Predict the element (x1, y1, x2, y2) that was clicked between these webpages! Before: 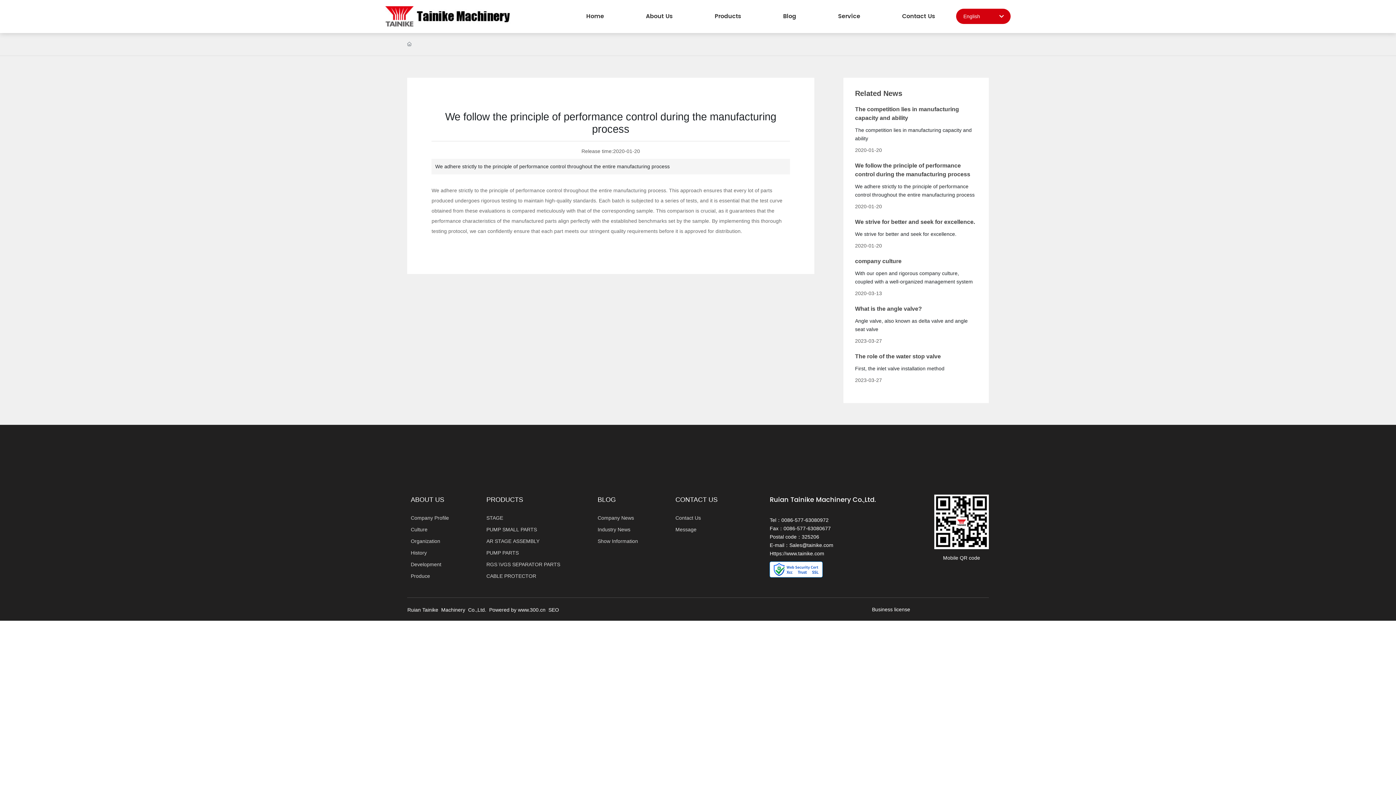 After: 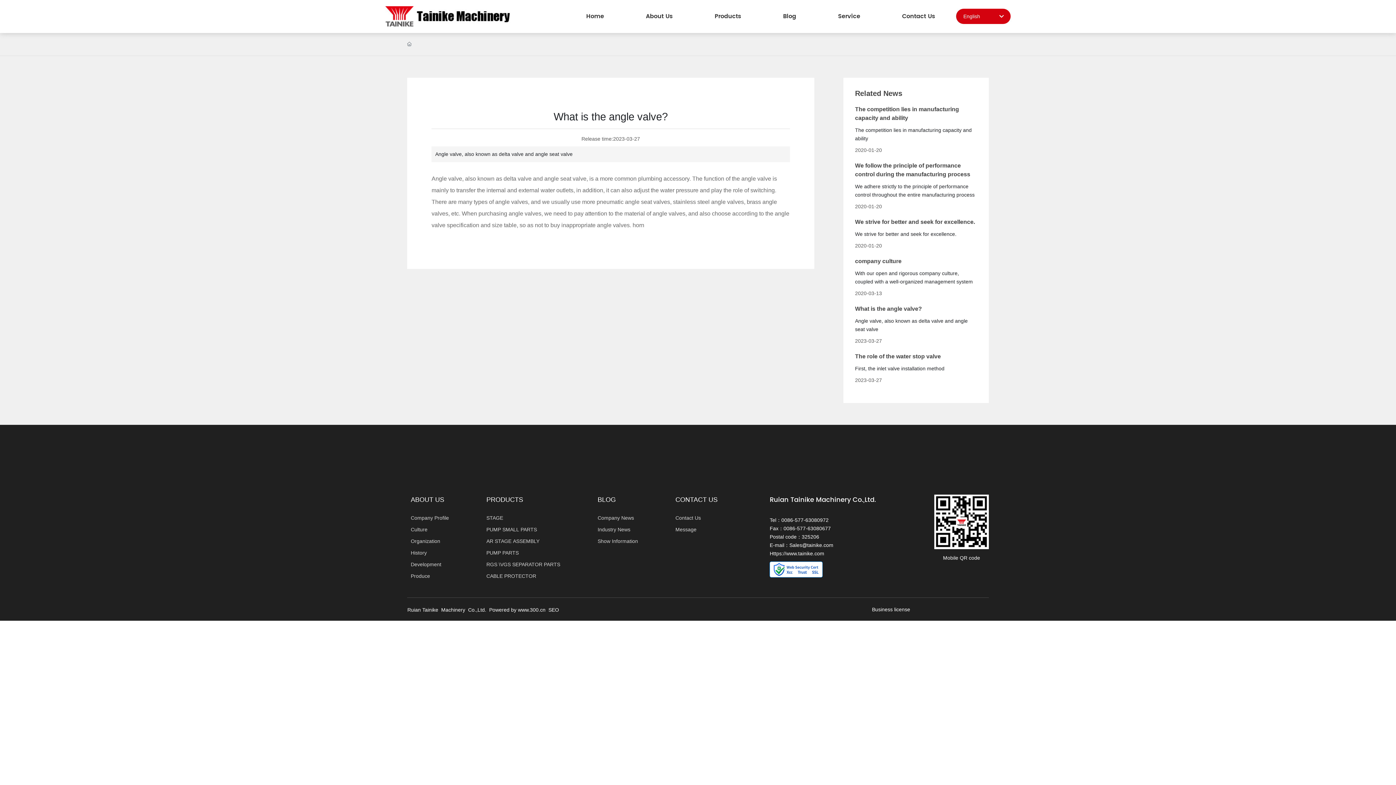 Action: bbox: (855, 305, 922, 312) label: What is the angle valve?